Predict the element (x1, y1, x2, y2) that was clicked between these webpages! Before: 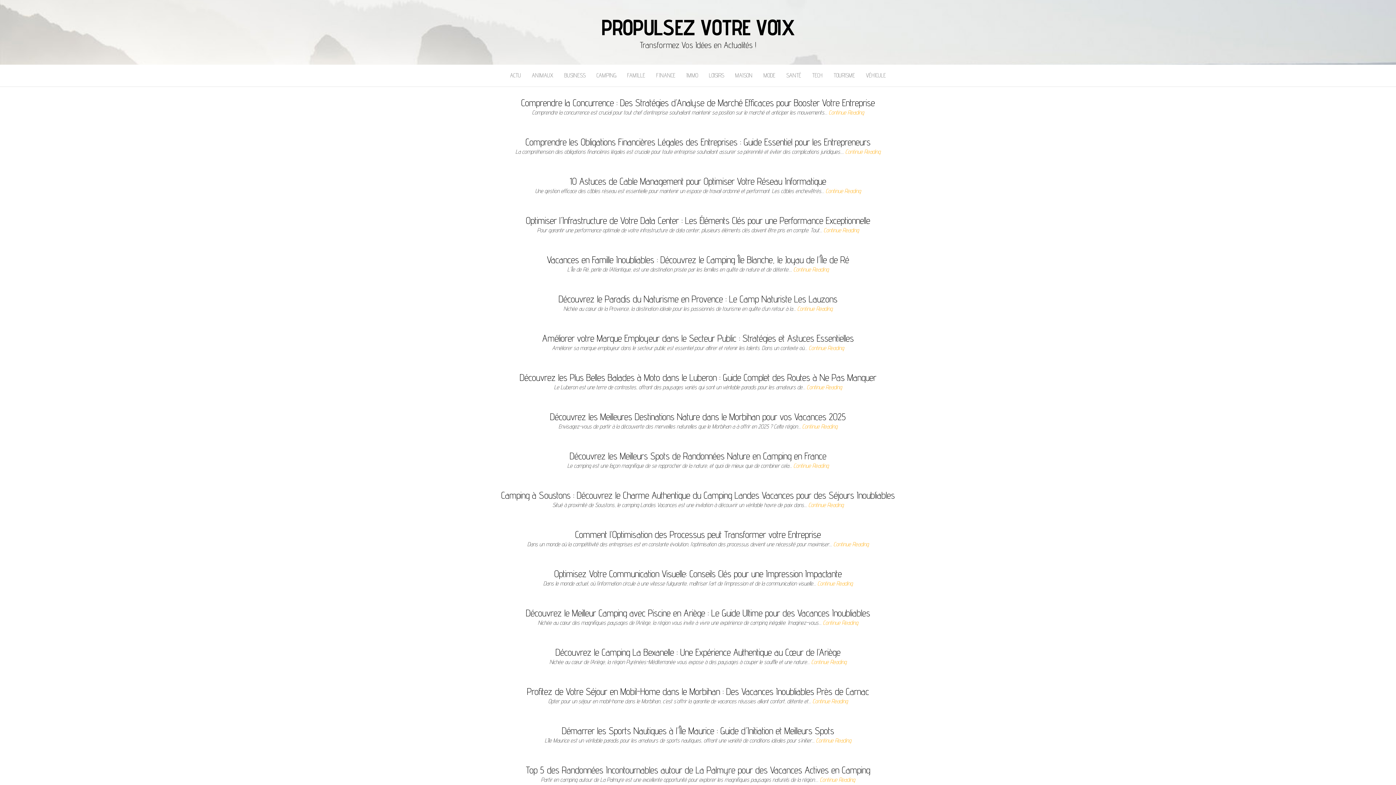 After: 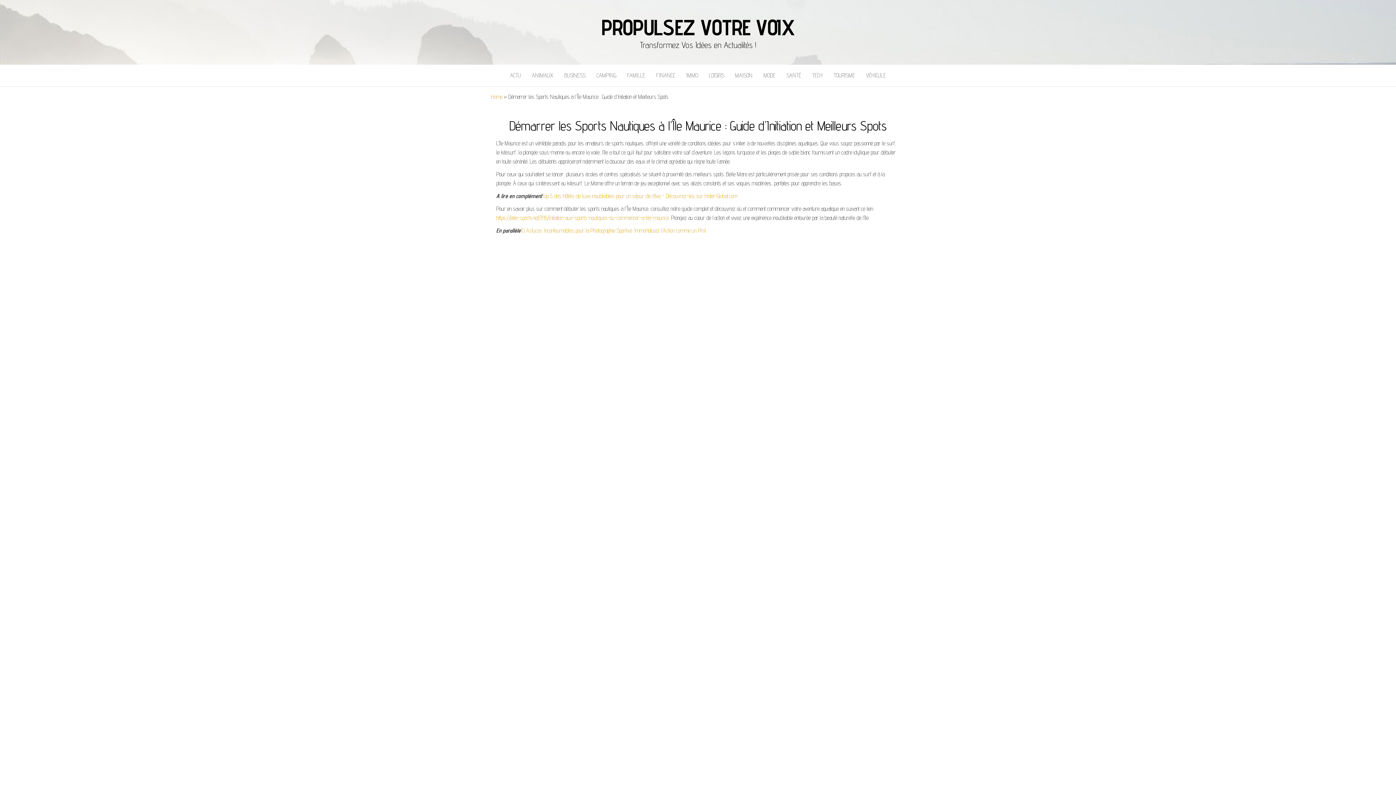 Action: label: Continue Reading bbox: (816, 737, 851, 744)